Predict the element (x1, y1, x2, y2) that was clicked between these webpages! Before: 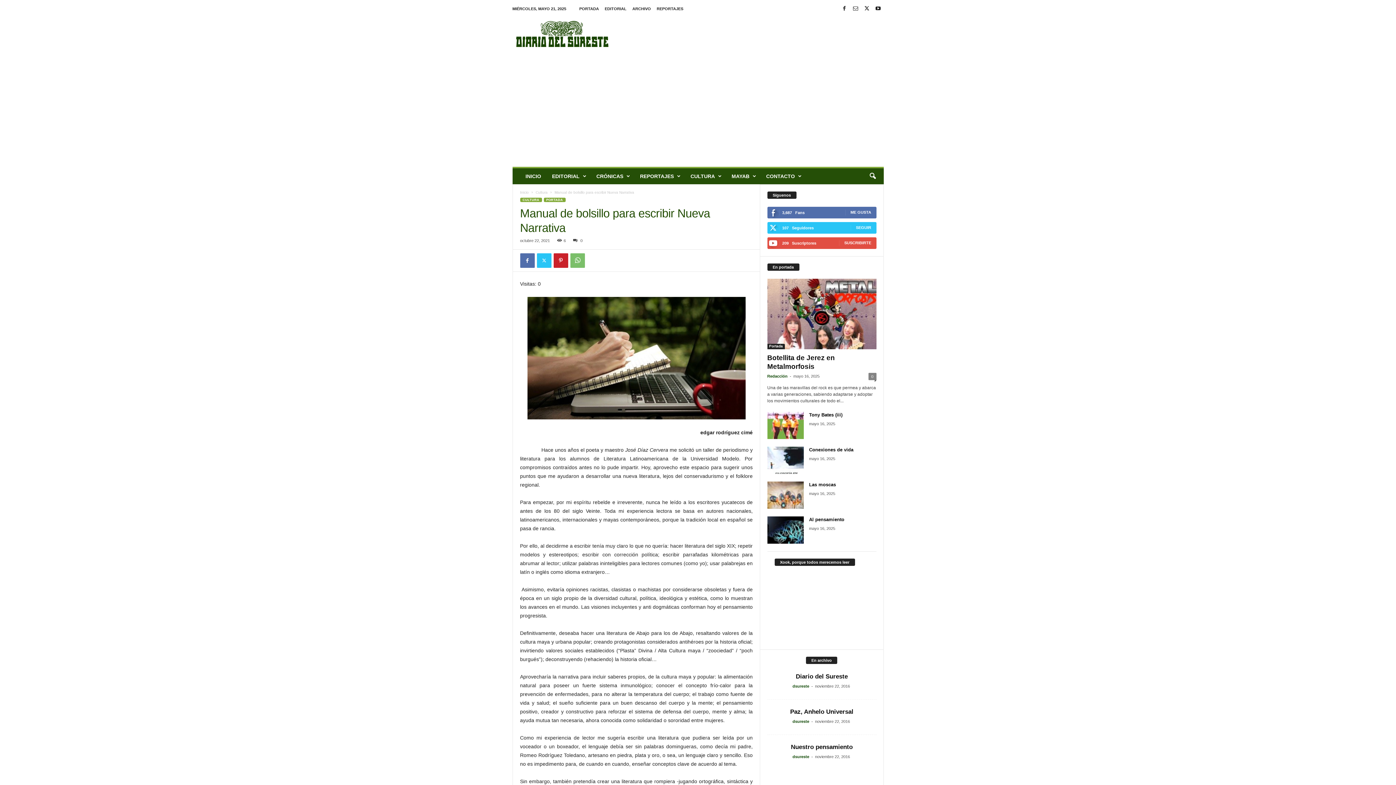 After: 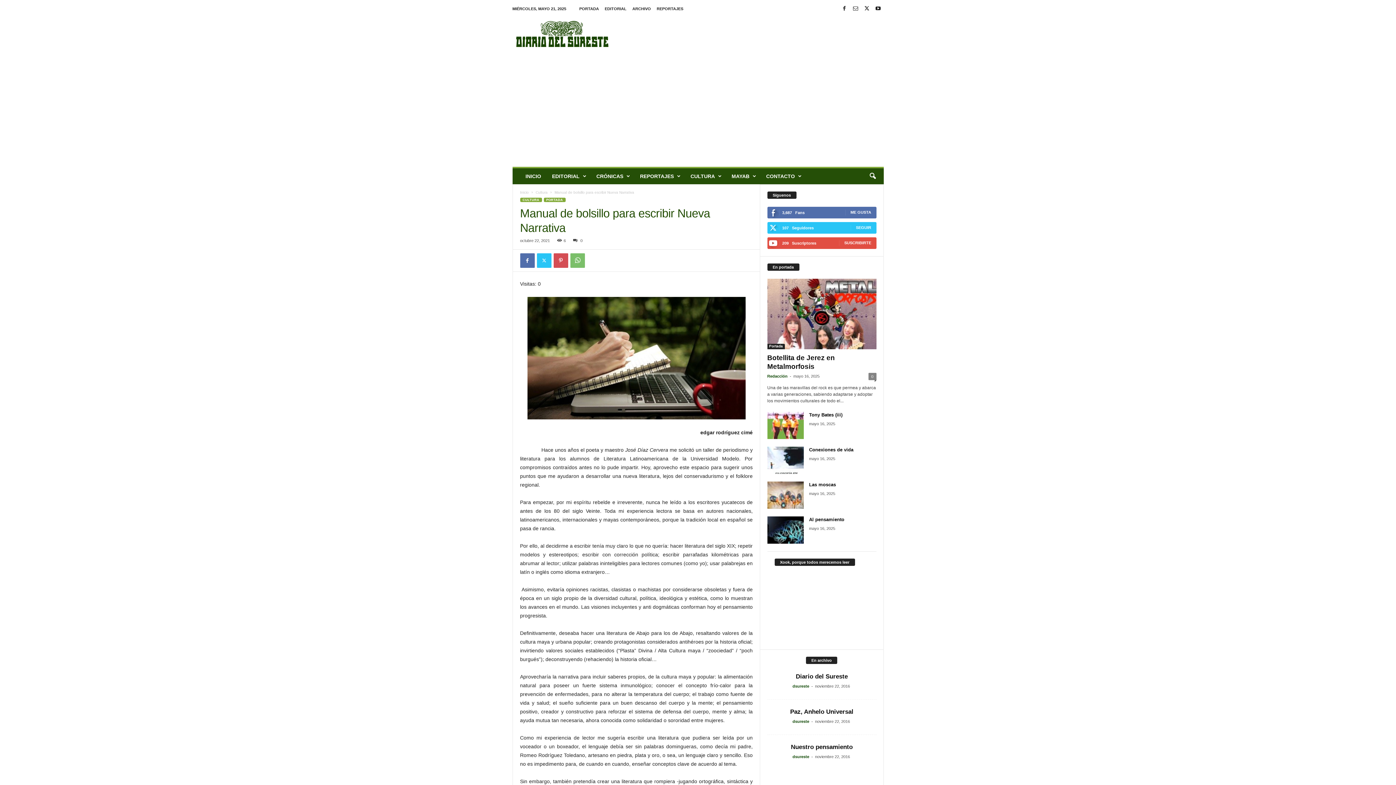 Action: bbox: (553, 253, 568, 268)